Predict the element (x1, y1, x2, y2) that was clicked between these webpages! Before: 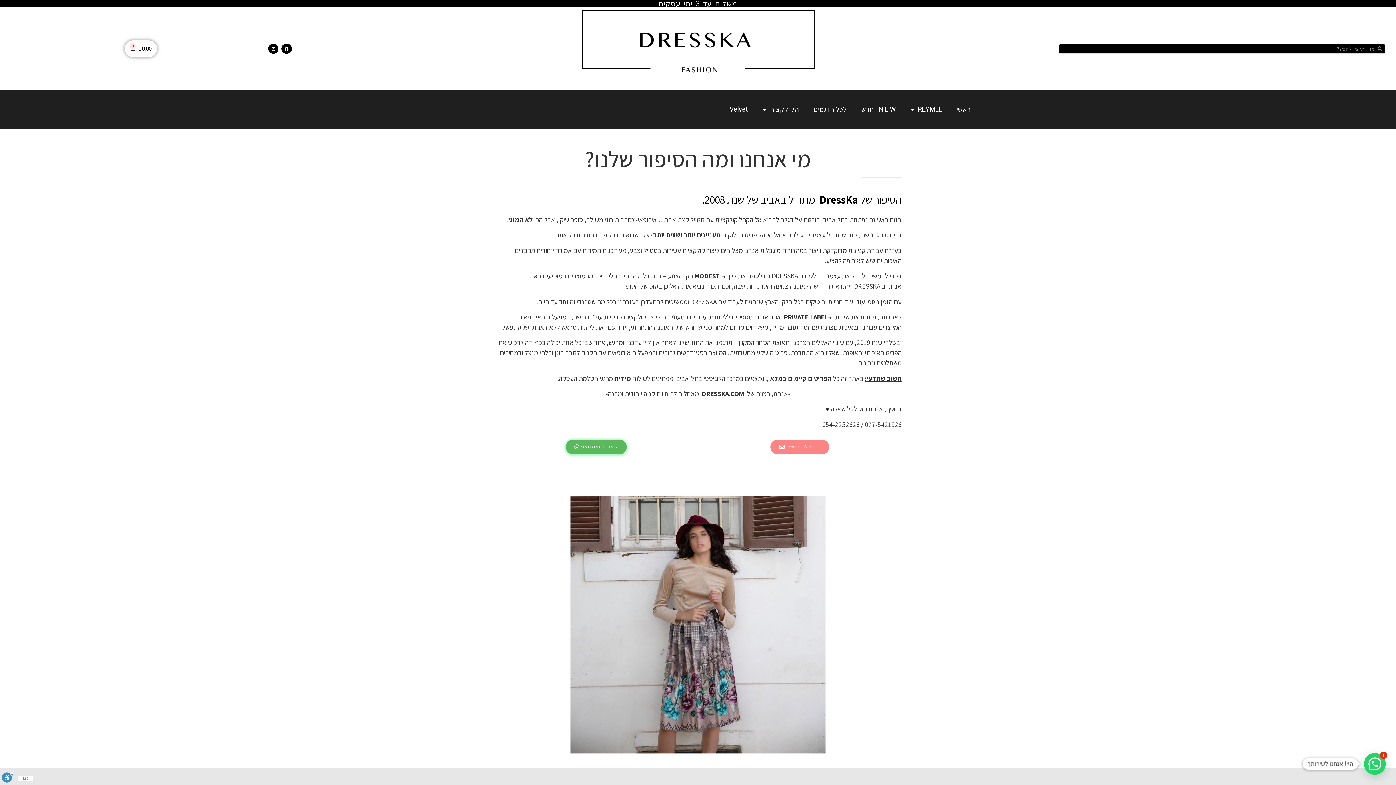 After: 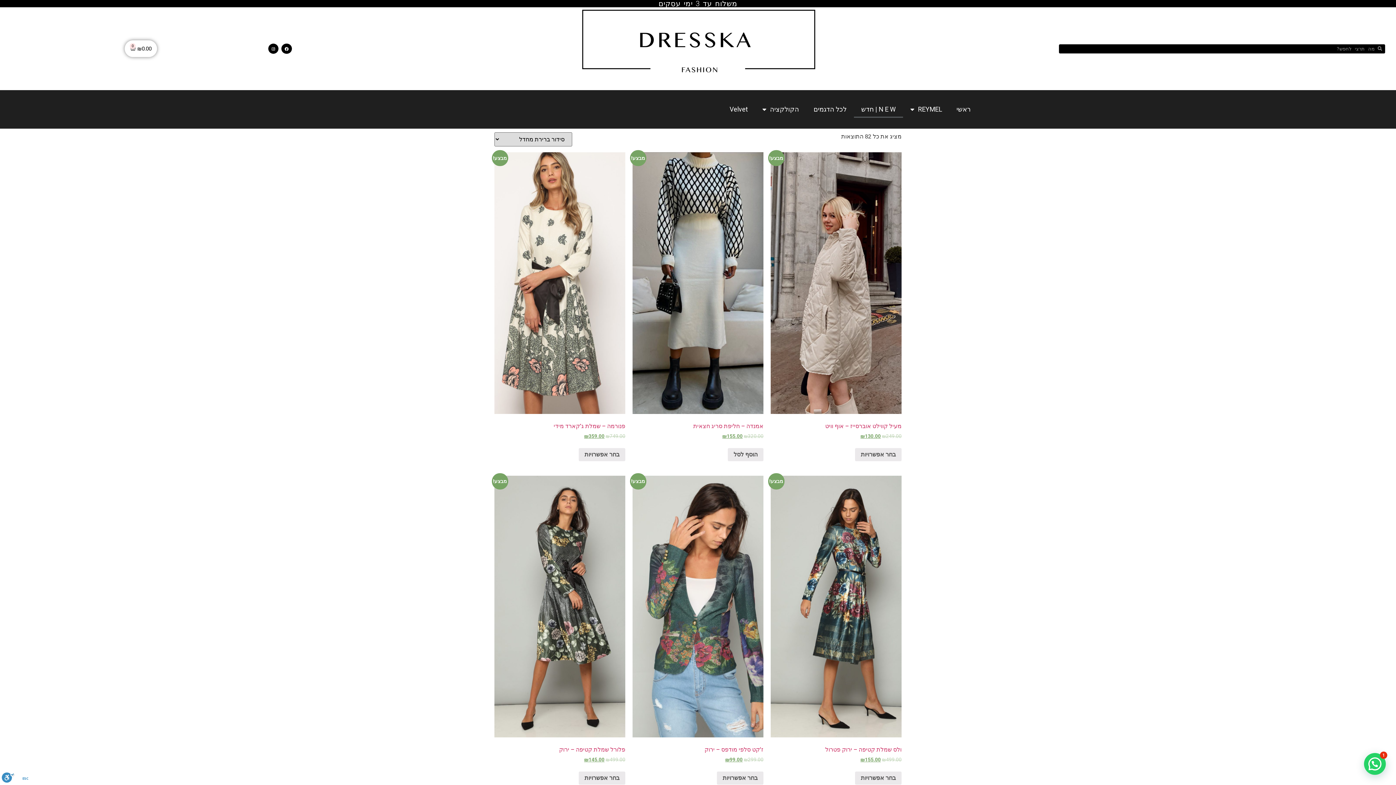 Action: label: N E W | חדש bbox: (854, 101, 903, 117)